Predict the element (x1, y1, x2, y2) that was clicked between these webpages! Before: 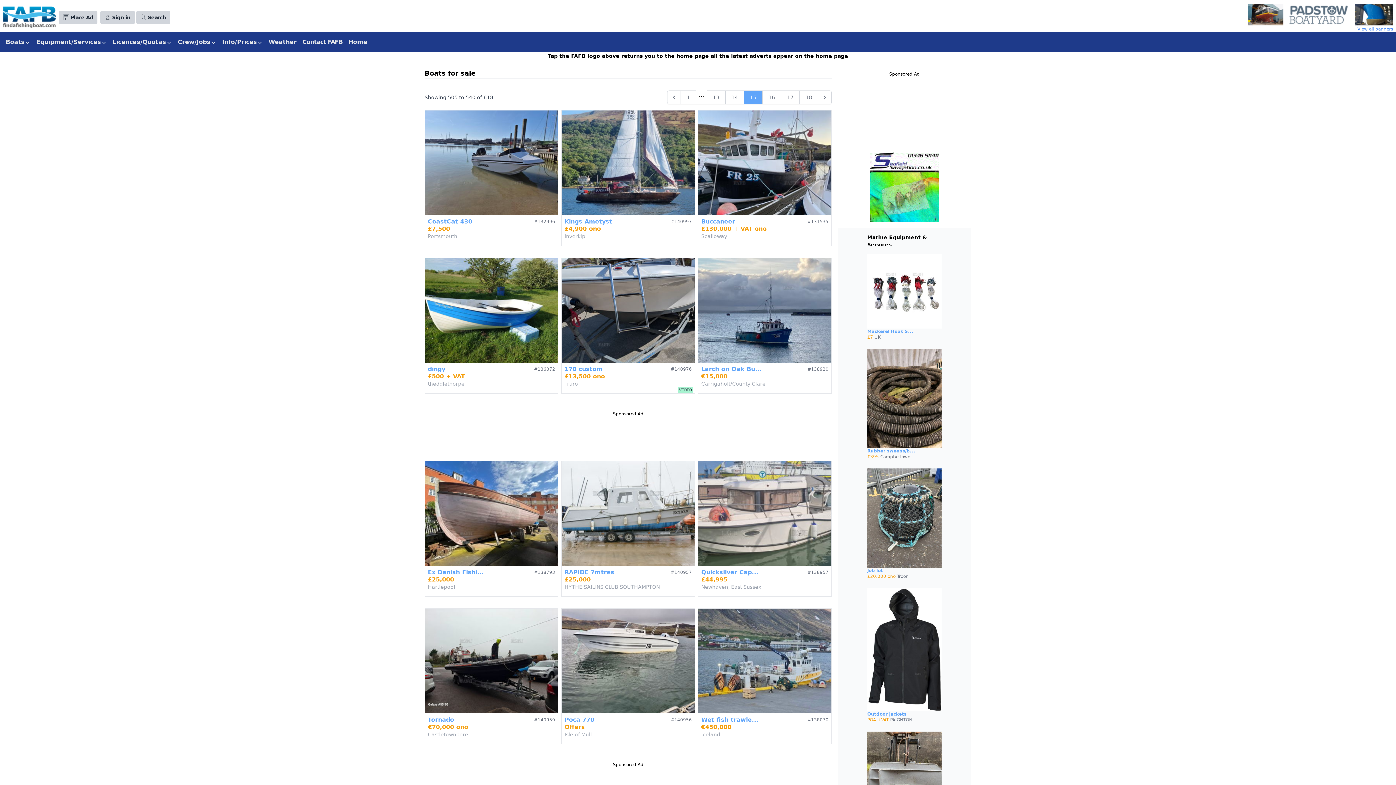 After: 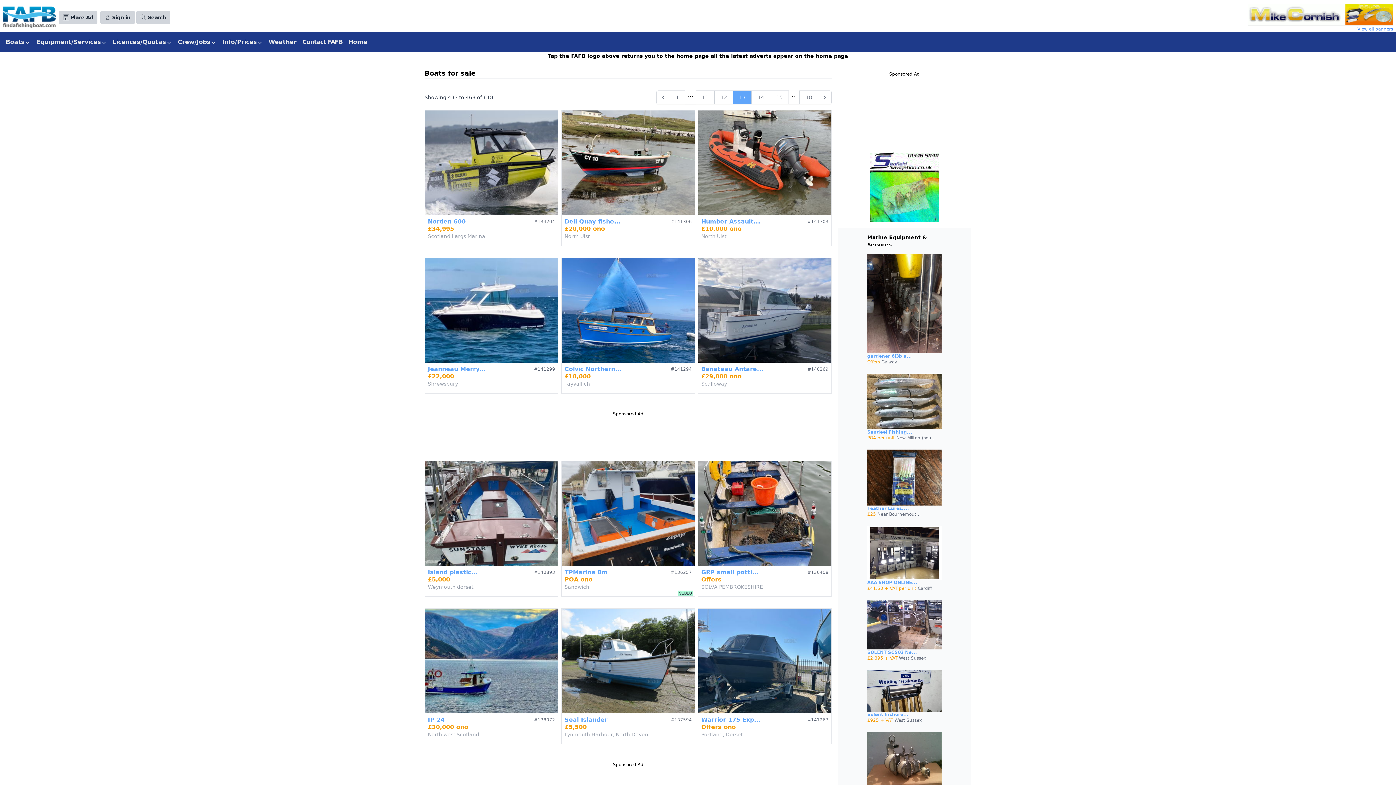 Action: label: 13 bbox: (706, 90, 725, 104)